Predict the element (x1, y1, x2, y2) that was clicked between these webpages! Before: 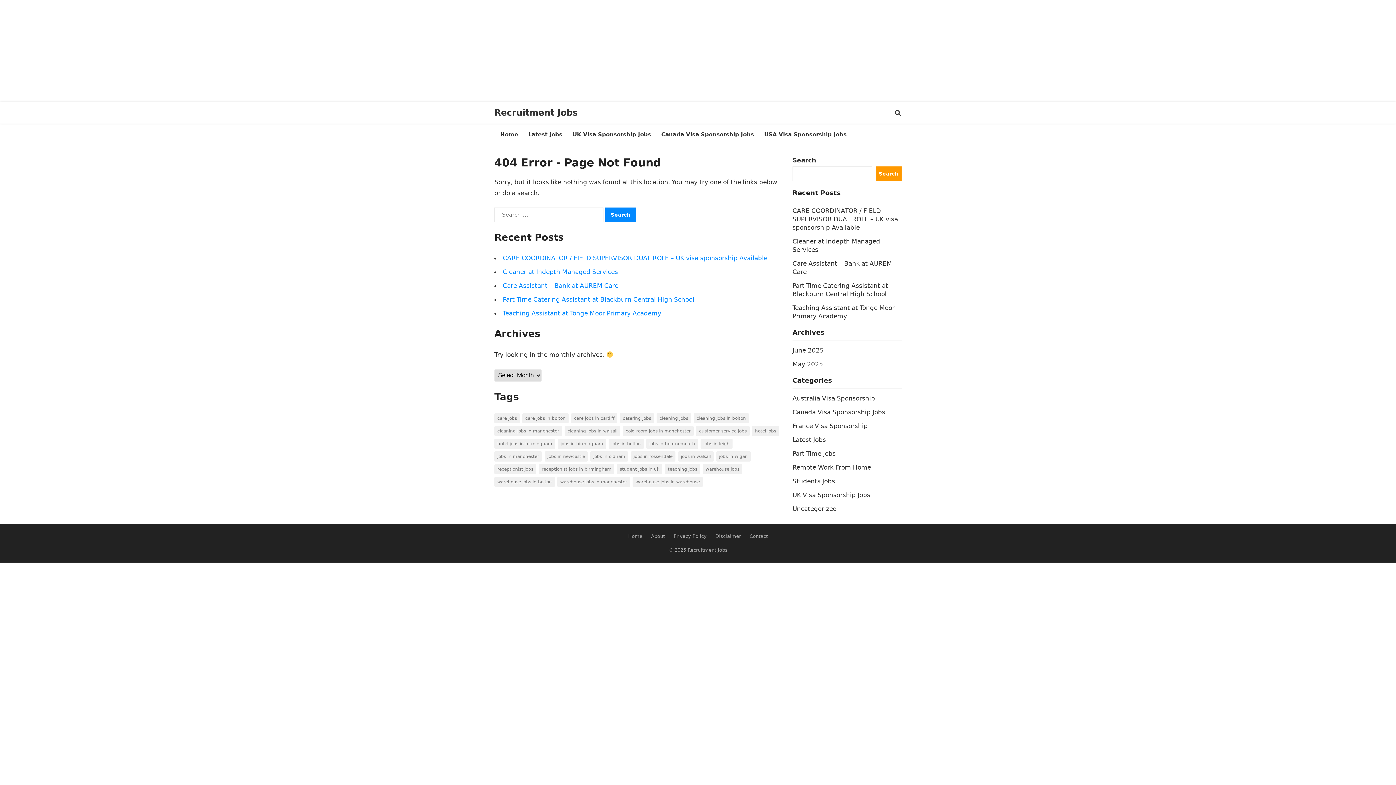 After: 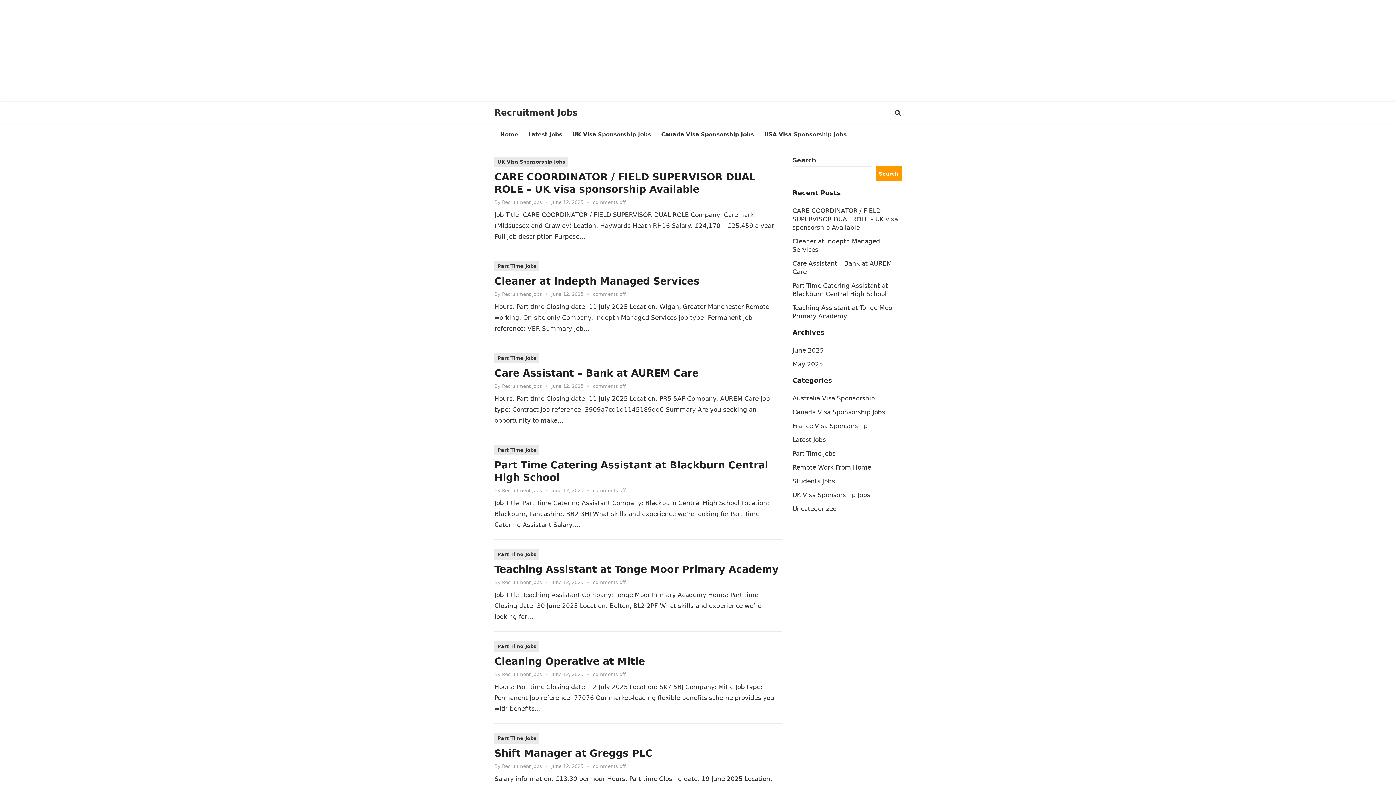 Action: bbox: (687, 547, 727, 553) label: Recruitment Jobs